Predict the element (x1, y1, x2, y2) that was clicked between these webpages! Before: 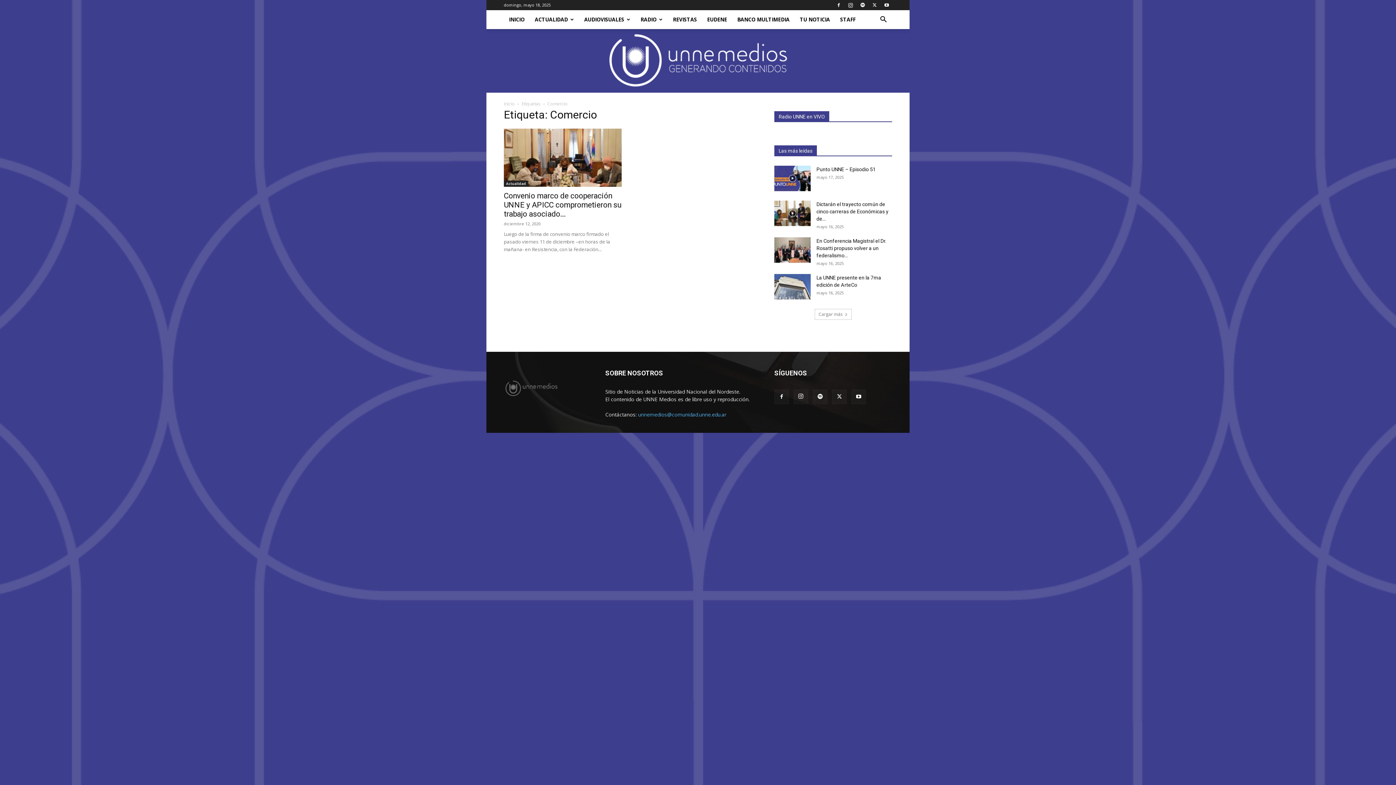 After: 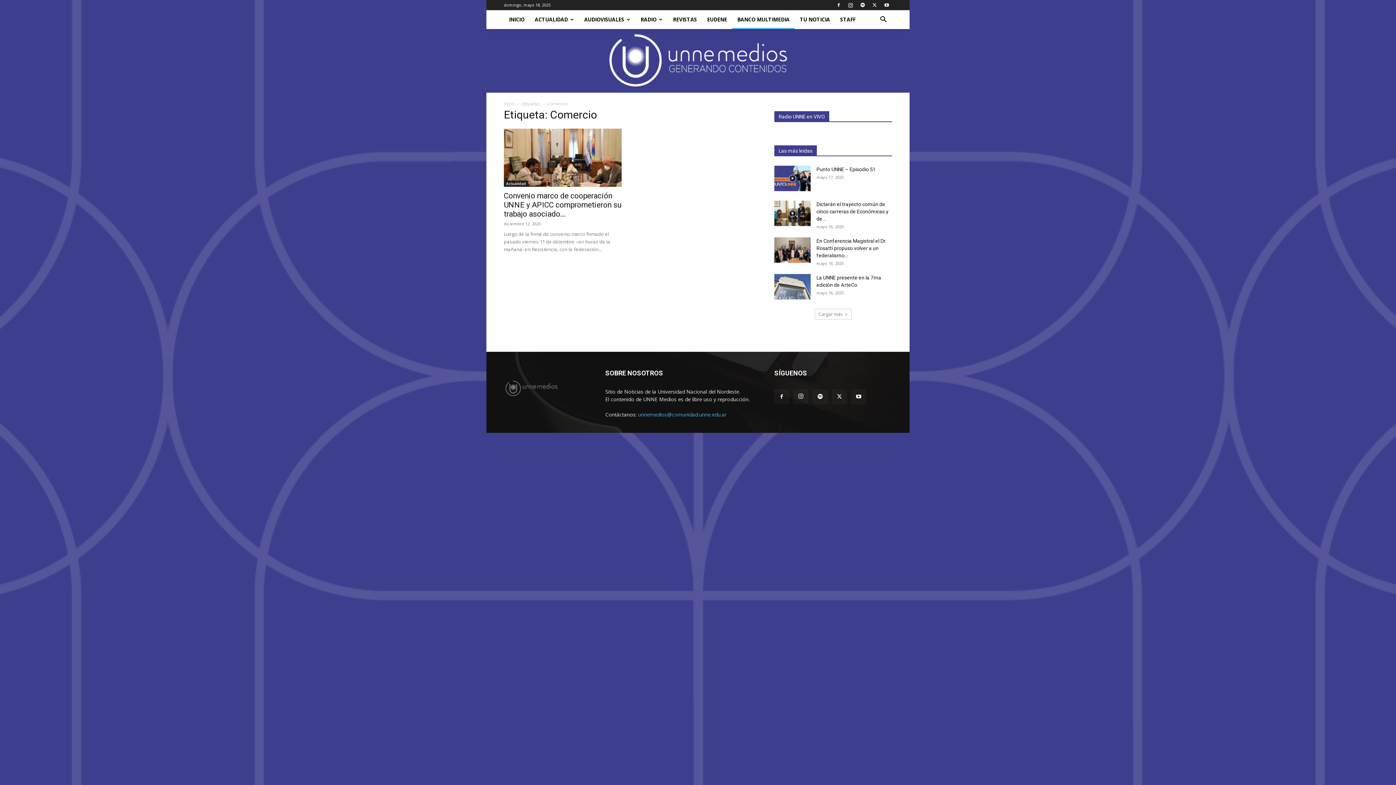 Action: bbox: (732, 10, 794, 29) label: BANCO MULTIMEDIA